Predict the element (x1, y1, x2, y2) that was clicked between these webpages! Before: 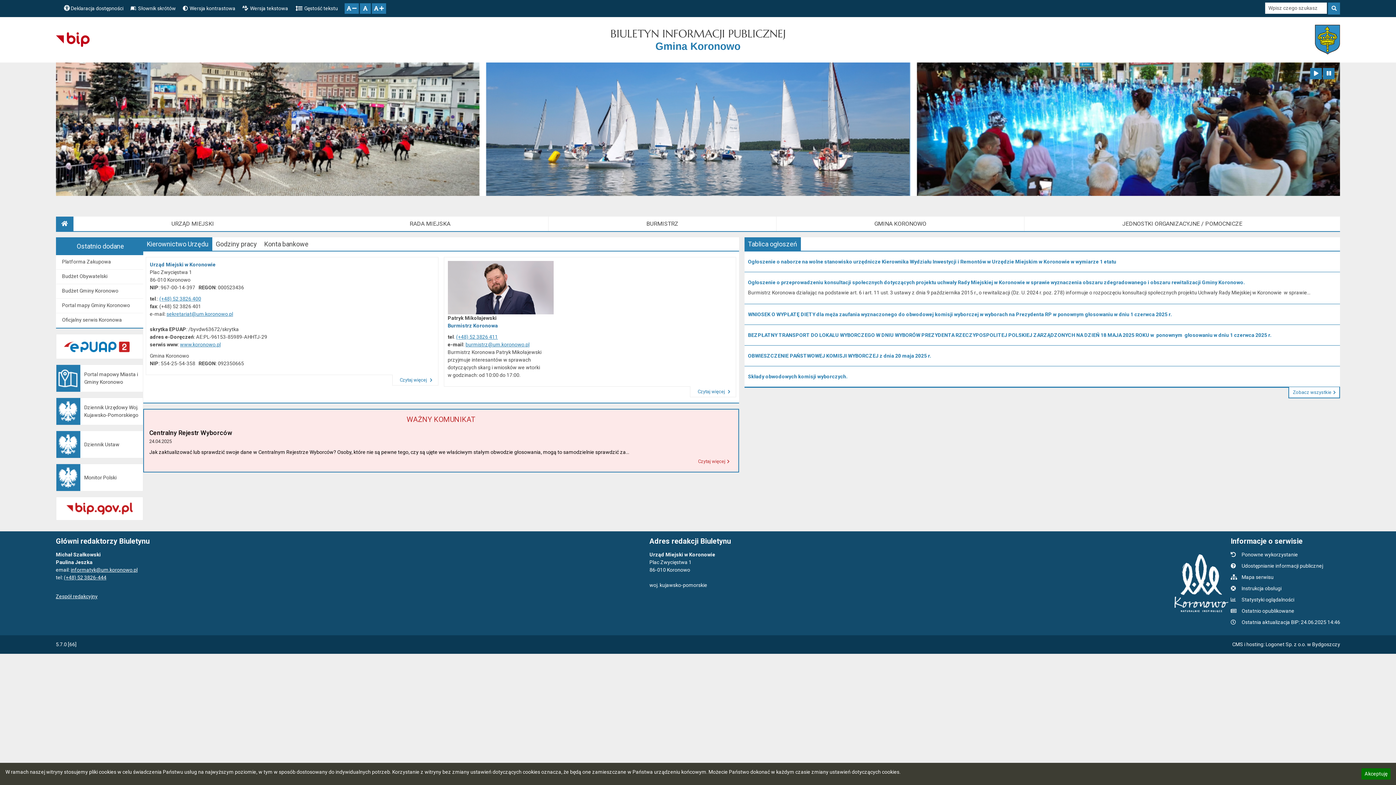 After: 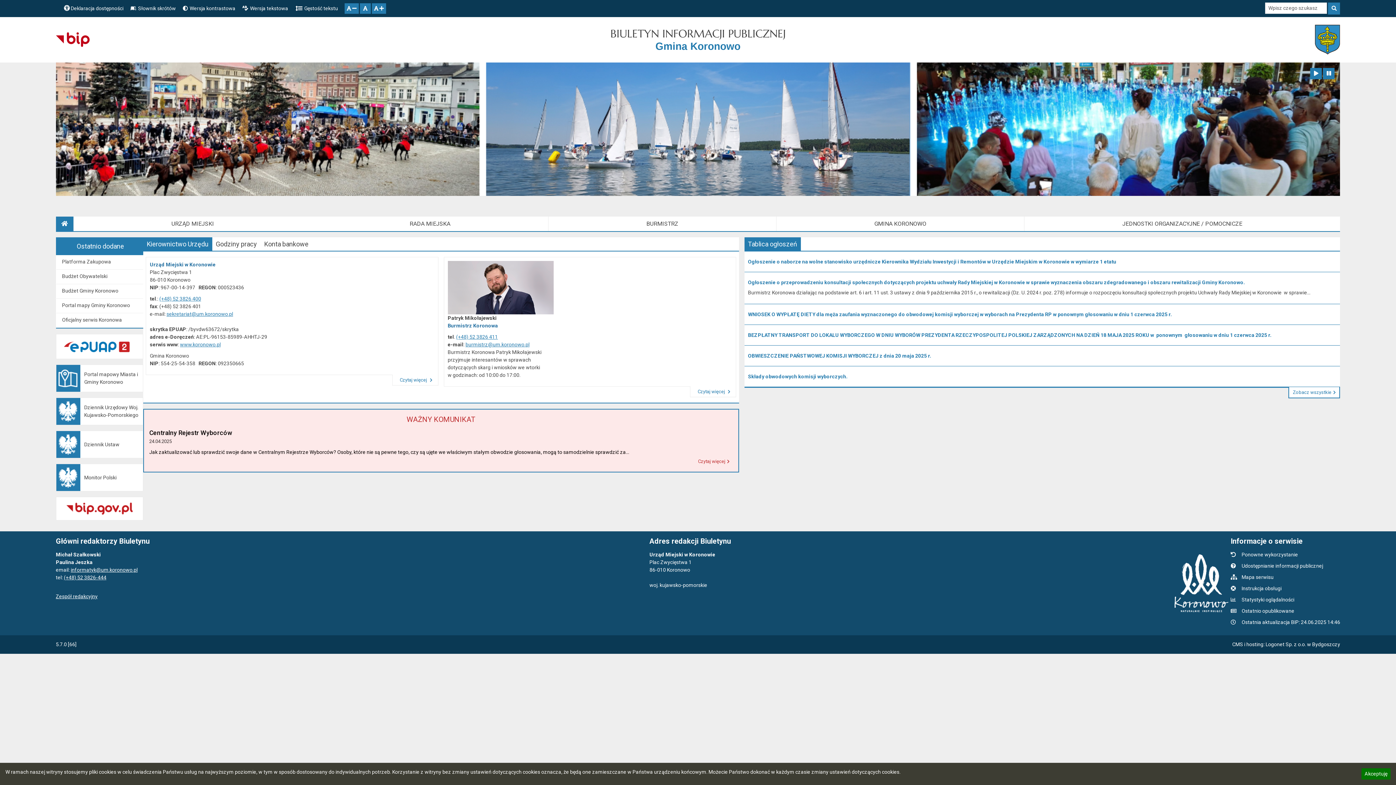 Action: bbox: (55, 216, 73, 231) label: Strona główna